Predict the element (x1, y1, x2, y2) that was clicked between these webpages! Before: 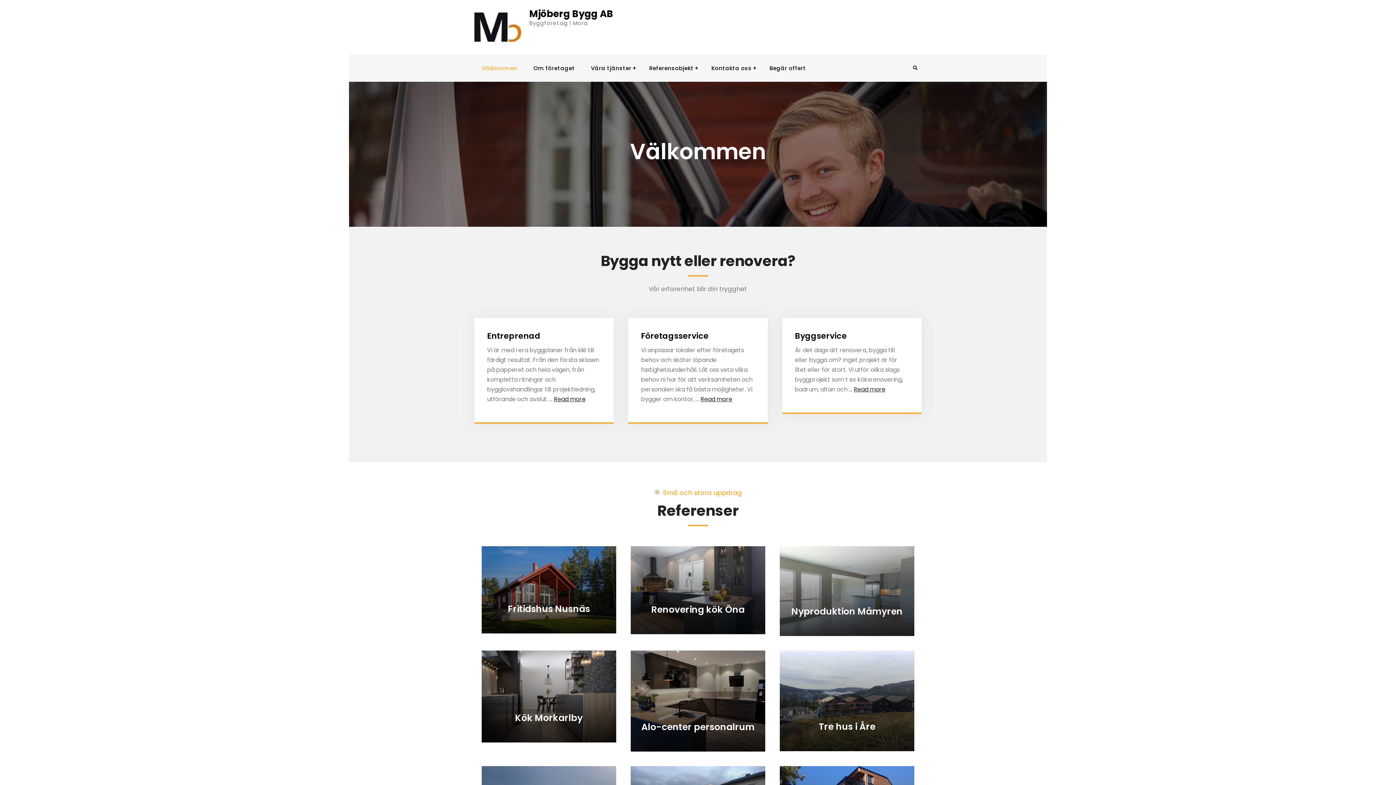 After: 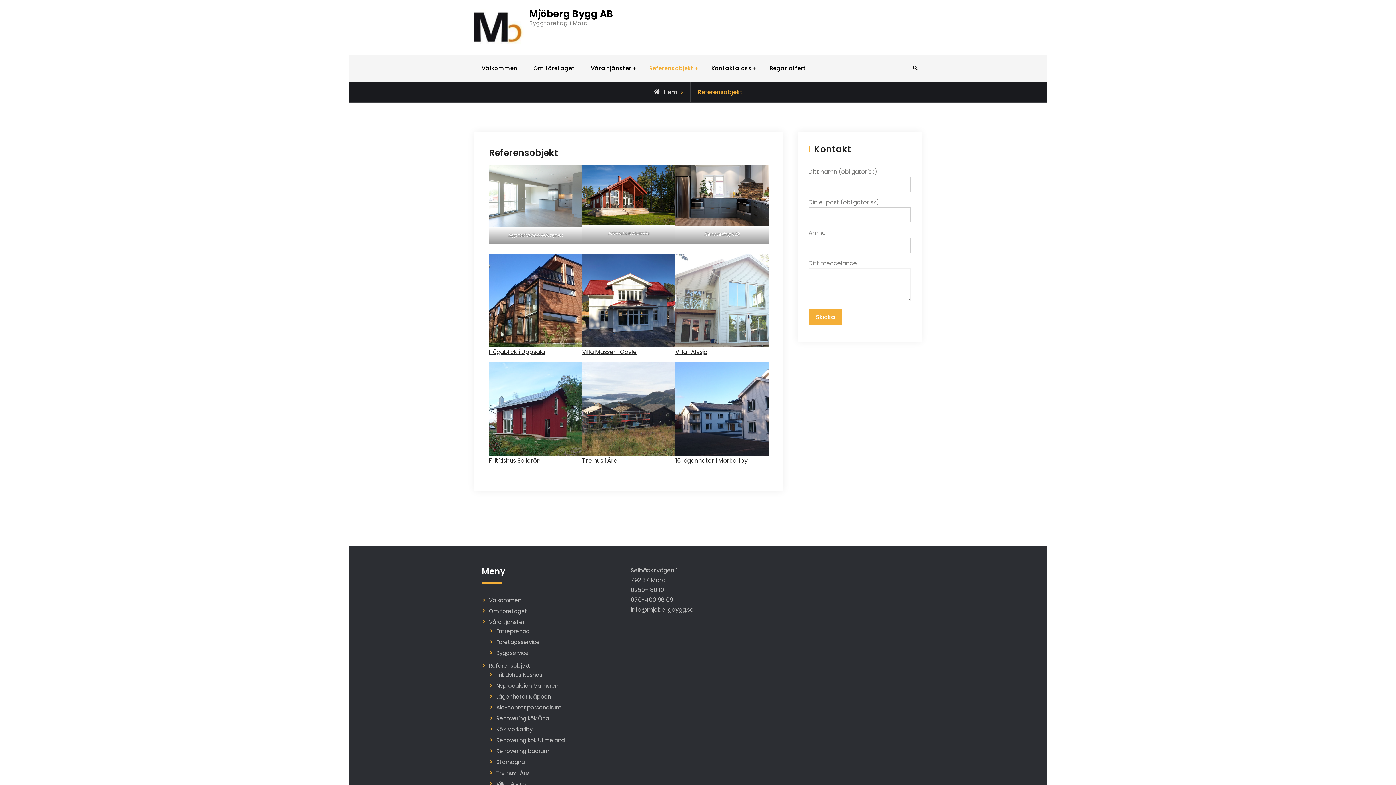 Action: bbox: (642, 61, 702, 74) label: Referensobjekt